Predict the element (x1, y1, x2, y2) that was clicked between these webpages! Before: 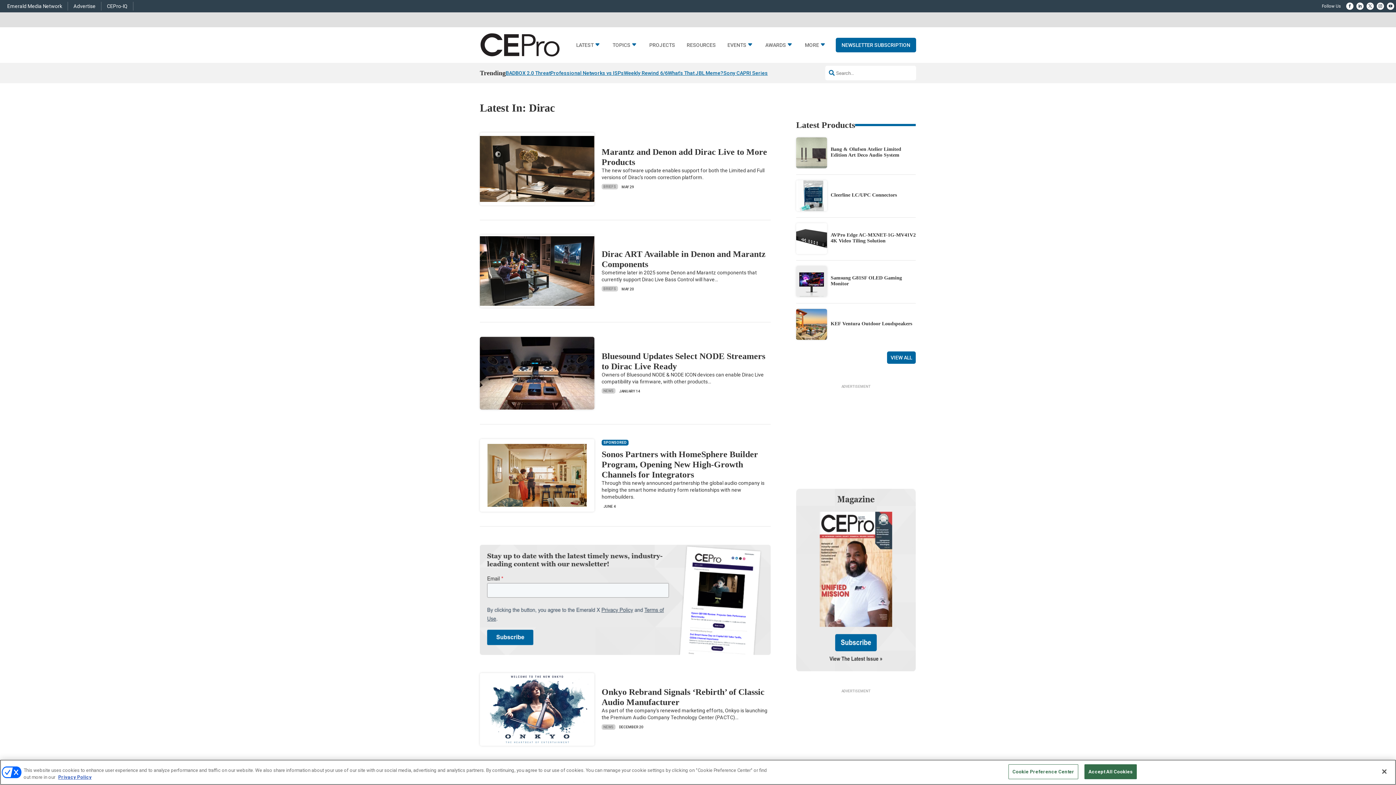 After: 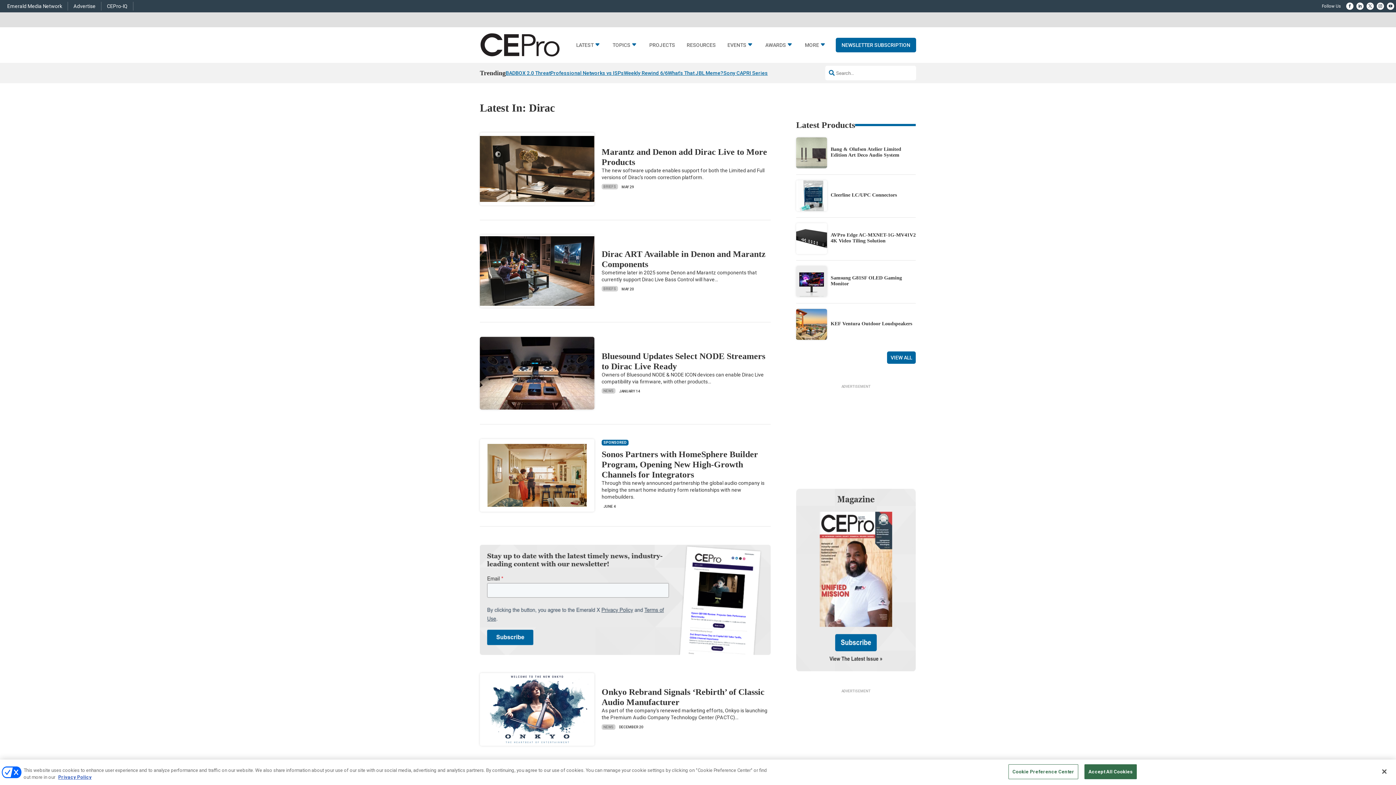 Action: bbox: (796, 666, 916, 673)